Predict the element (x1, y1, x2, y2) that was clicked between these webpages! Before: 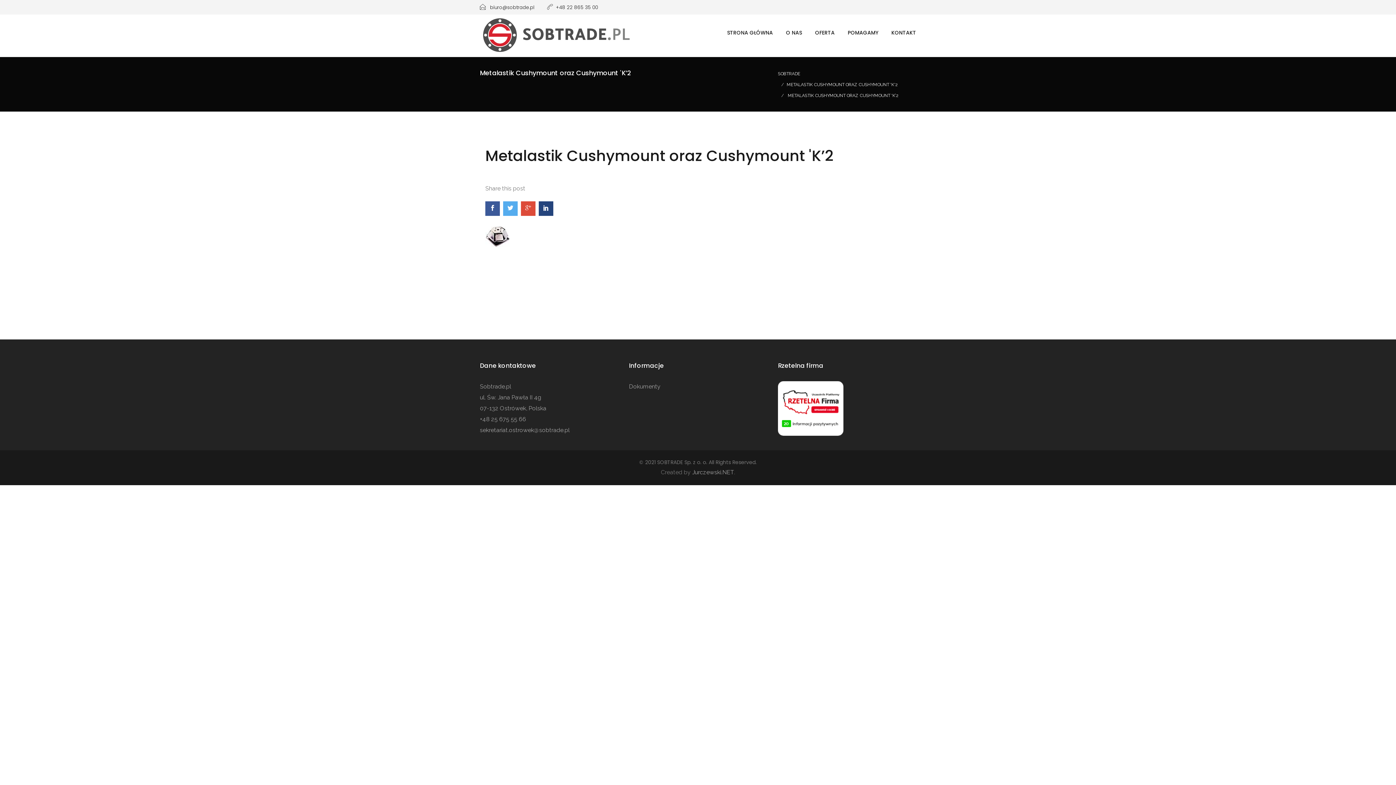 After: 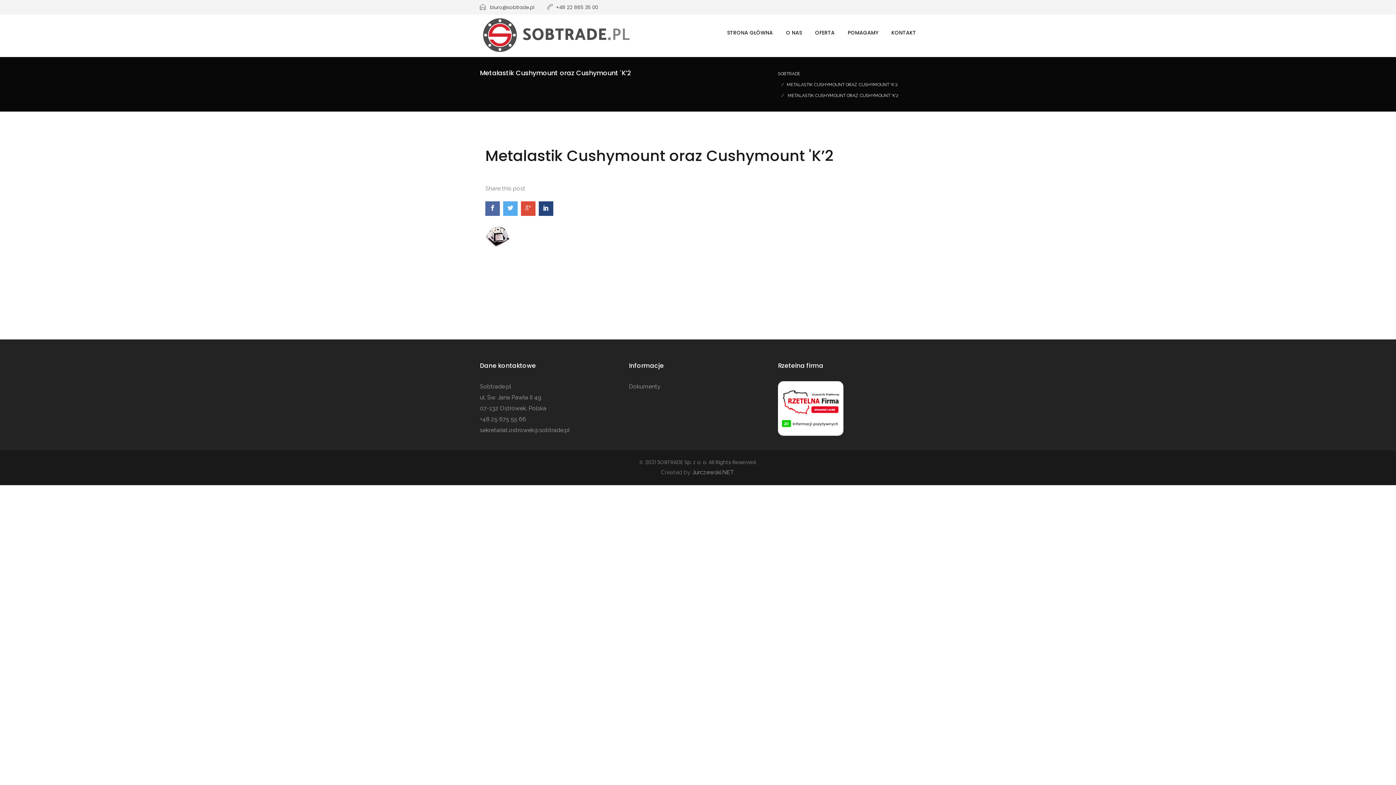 Action: bbox: (485, 201, 500, 216)